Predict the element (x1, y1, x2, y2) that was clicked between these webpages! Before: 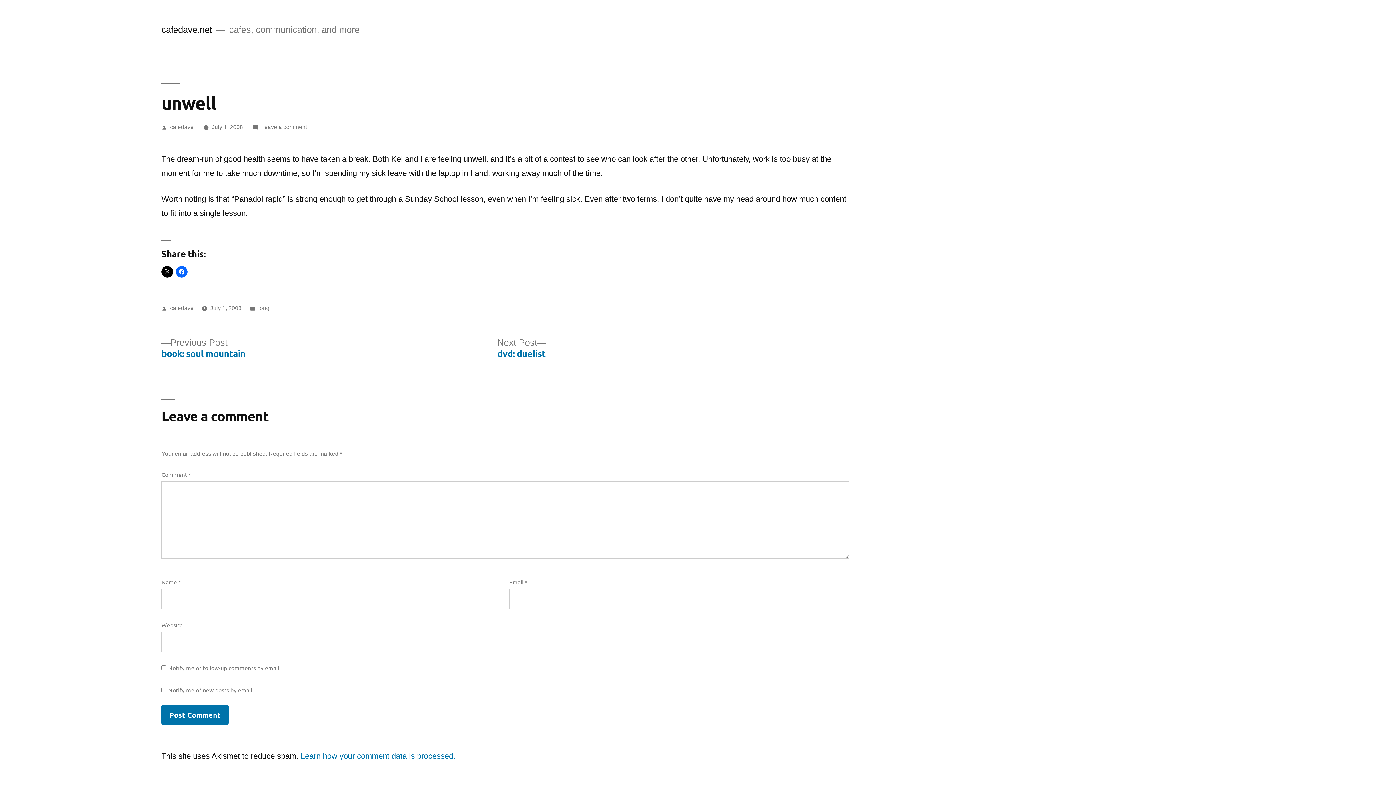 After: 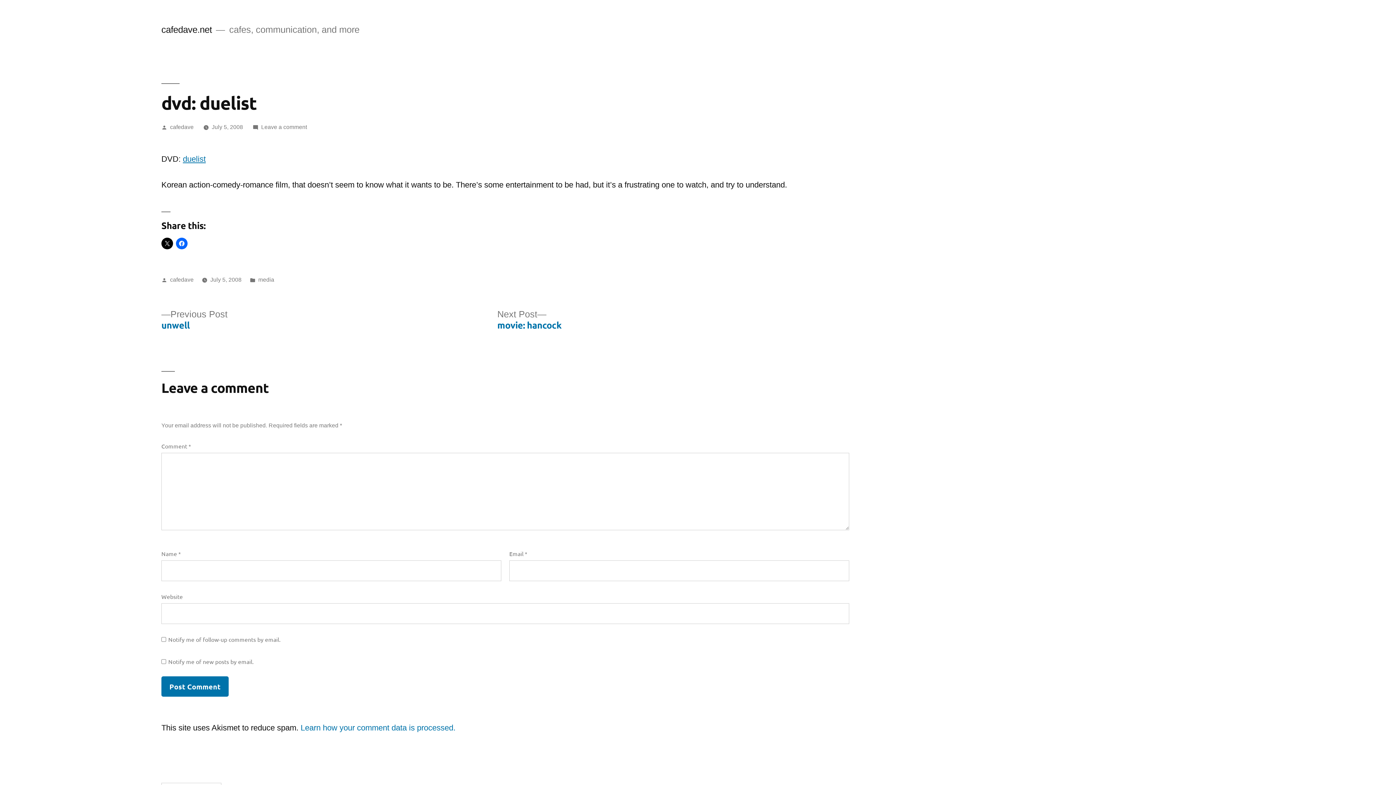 Action: label: Next Post
Next post:

dvd: duelist bbox: (497, 337, 546, 359)